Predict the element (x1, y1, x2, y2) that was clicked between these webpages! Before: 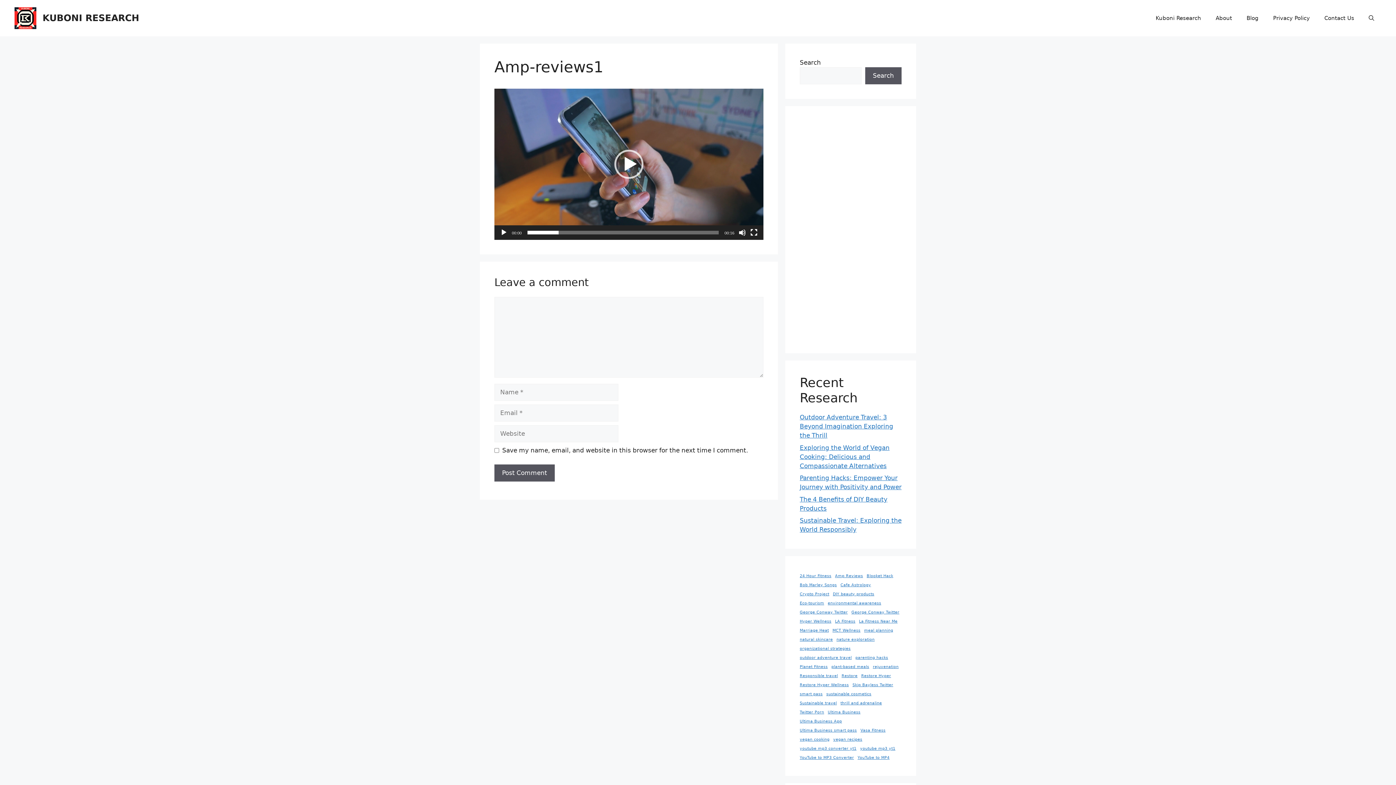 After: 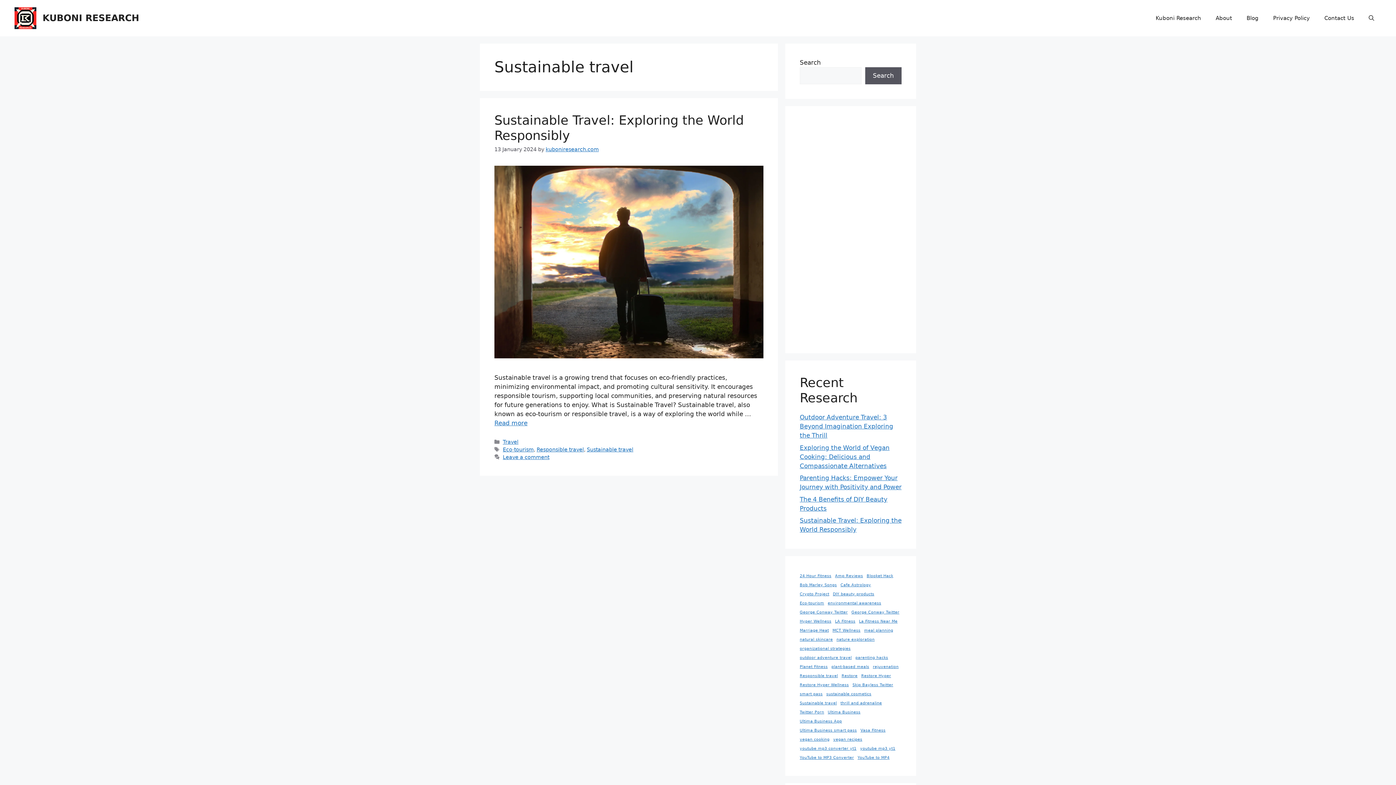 Action: bbox: (800, 700, 837, 706) label: Sustainable travel (1 item)